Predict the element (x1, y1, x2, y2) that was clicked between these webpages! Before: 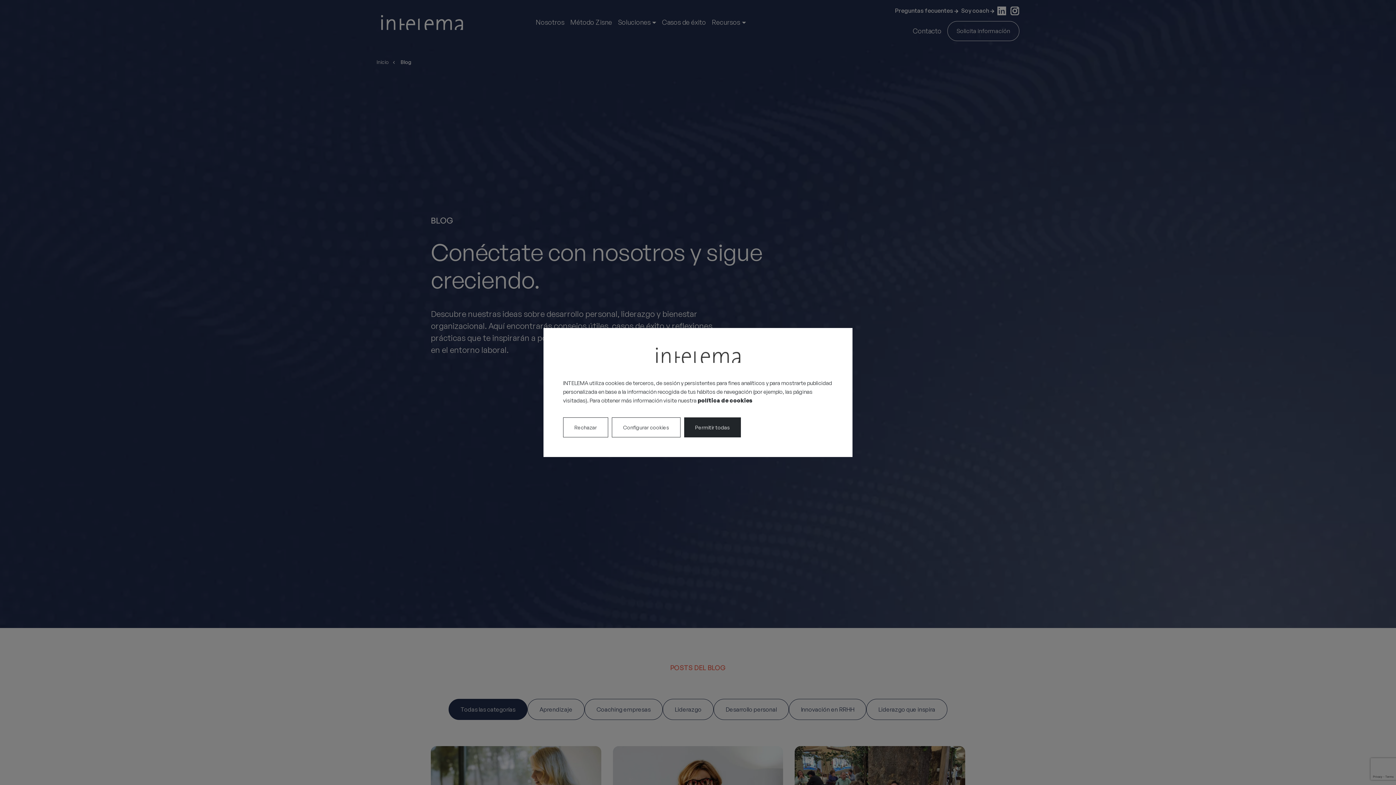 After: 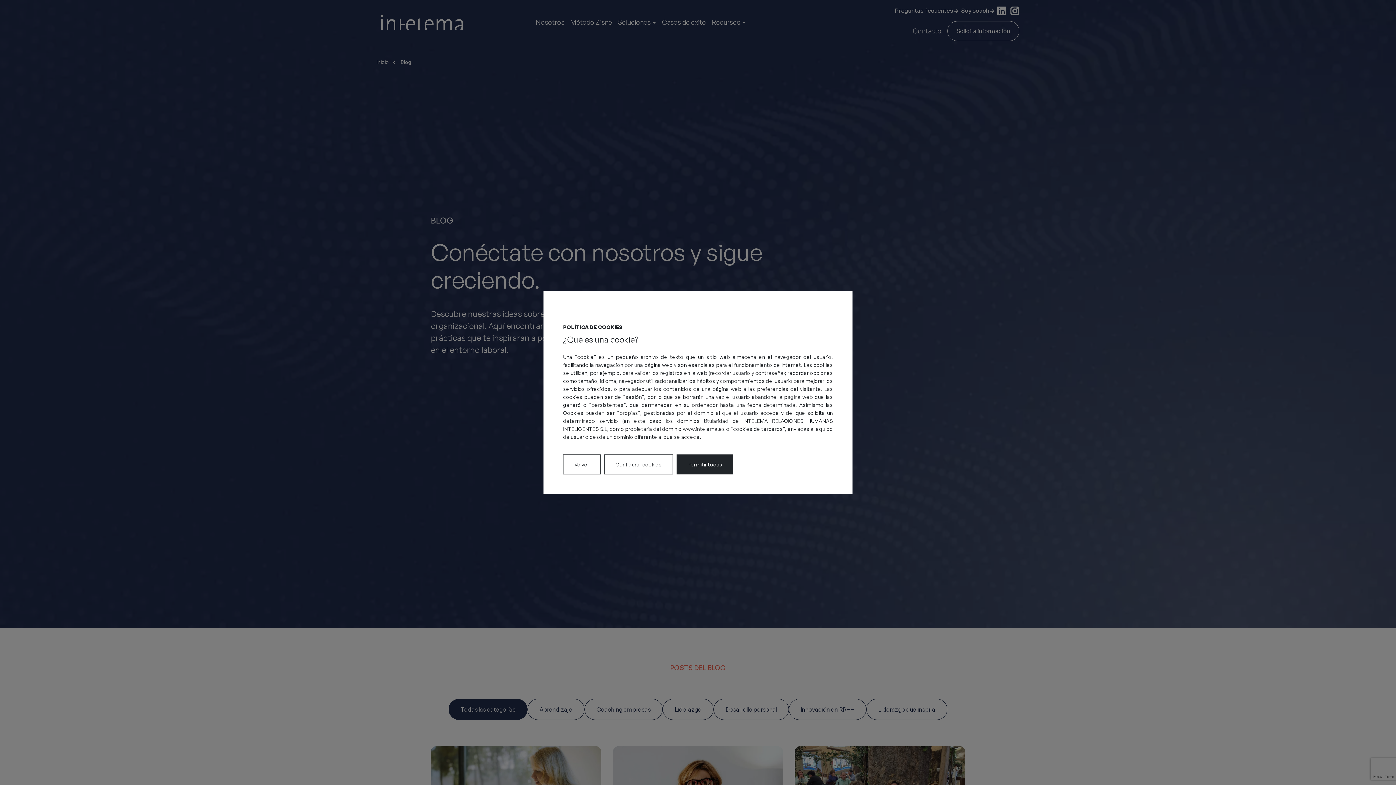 Action: bbox: (697, 397, 752, 404) label: política de cookies